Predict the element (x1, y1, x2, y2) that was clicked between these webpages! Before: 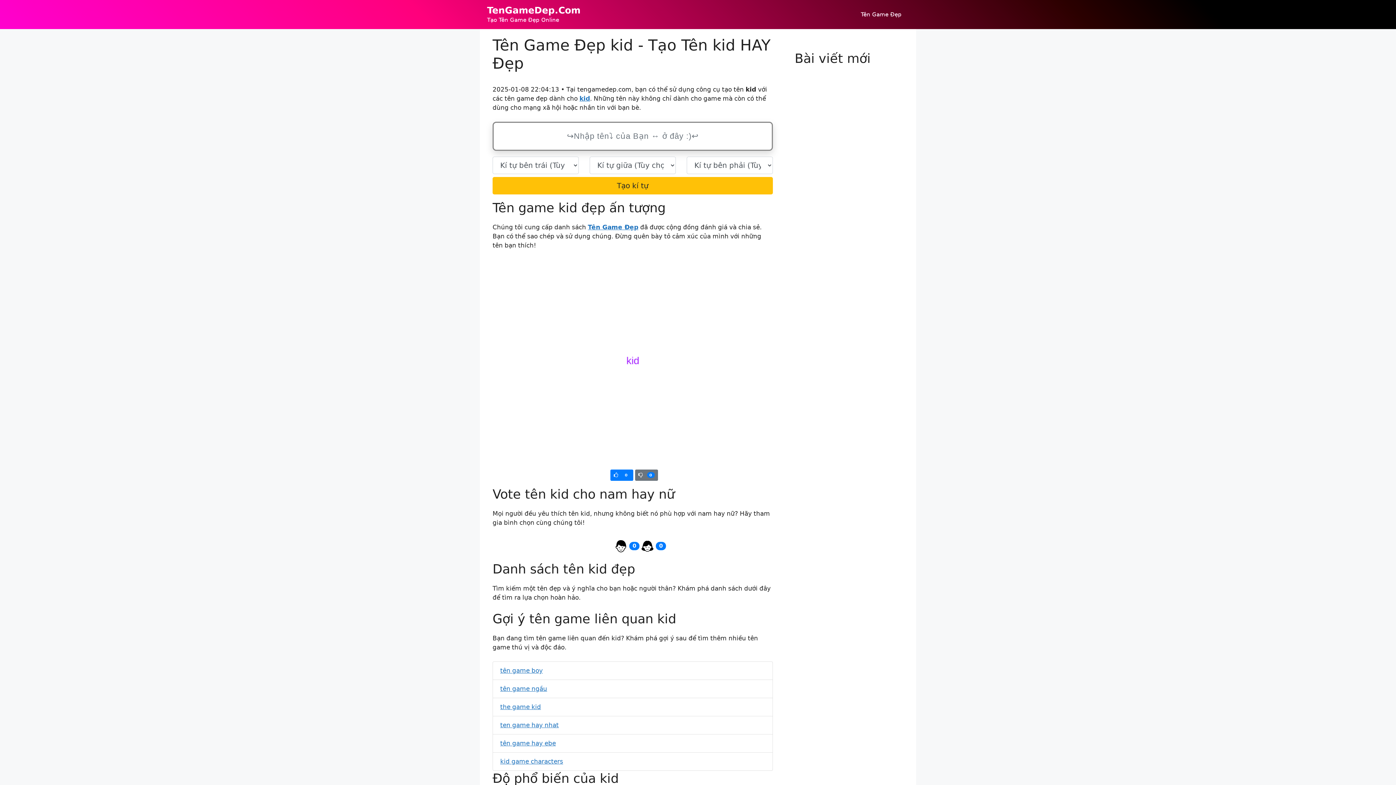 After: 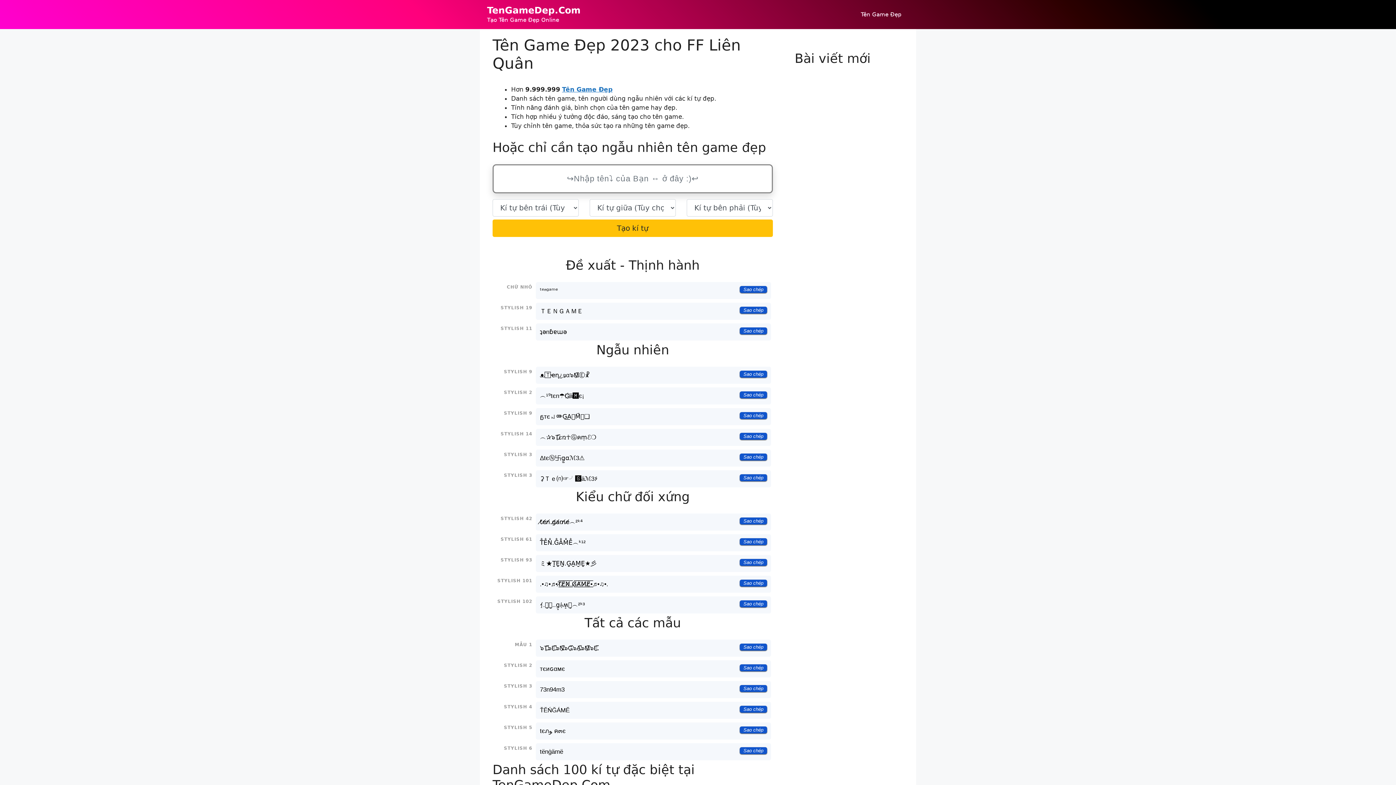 Action: label: Tên Game Đẹp bbox: (853, 3, 909, 25)